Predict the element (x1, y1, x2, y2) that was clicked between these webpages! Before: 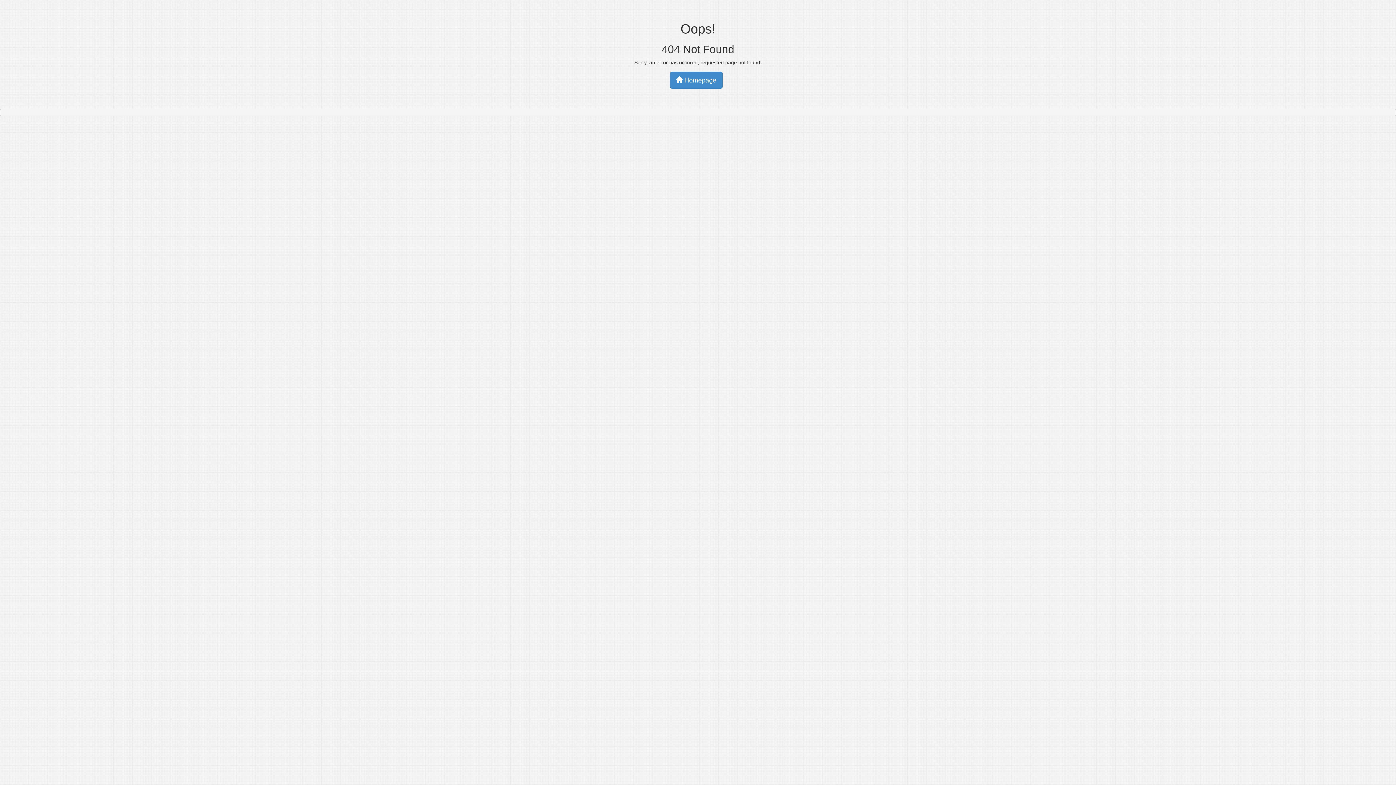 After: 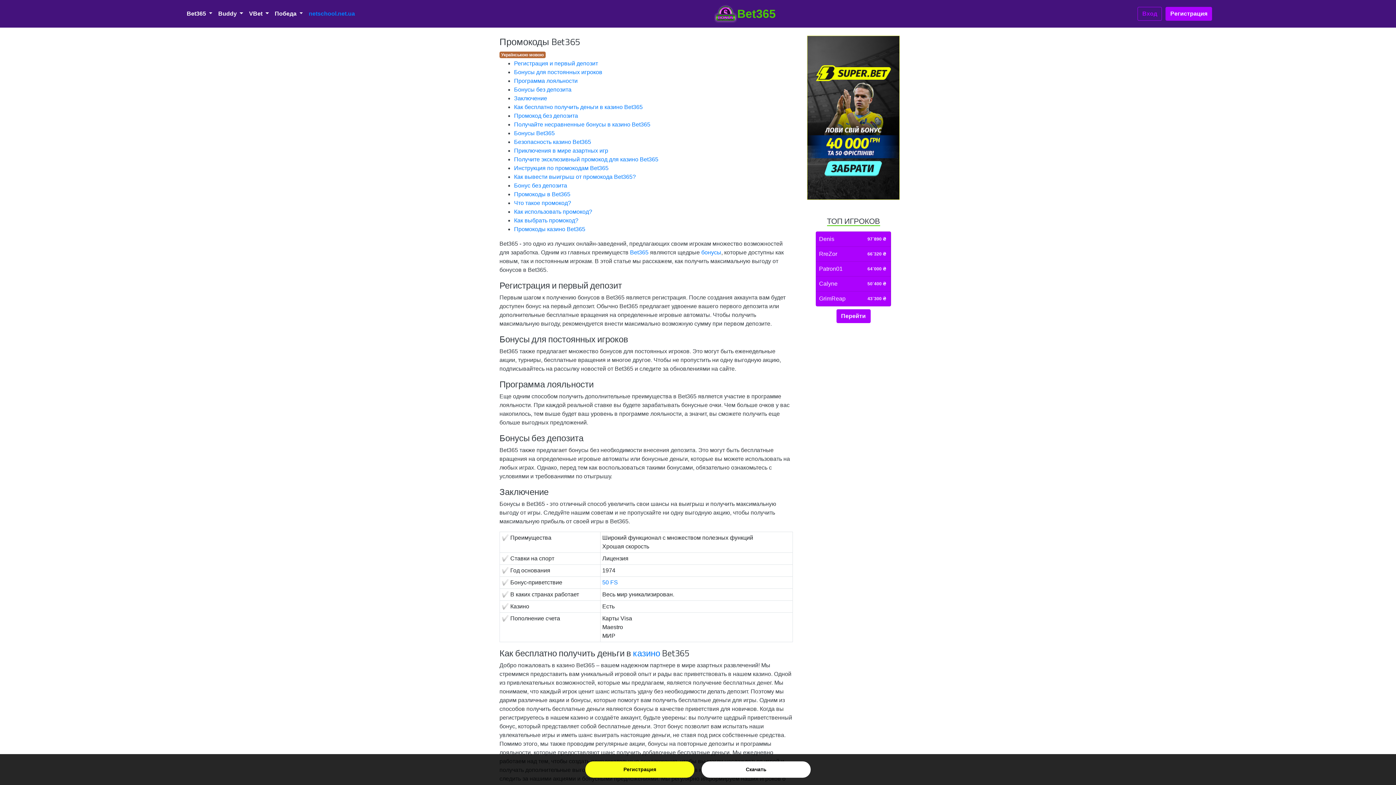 Action: label:  Homepage bbox: (670, 71, 722, 88)